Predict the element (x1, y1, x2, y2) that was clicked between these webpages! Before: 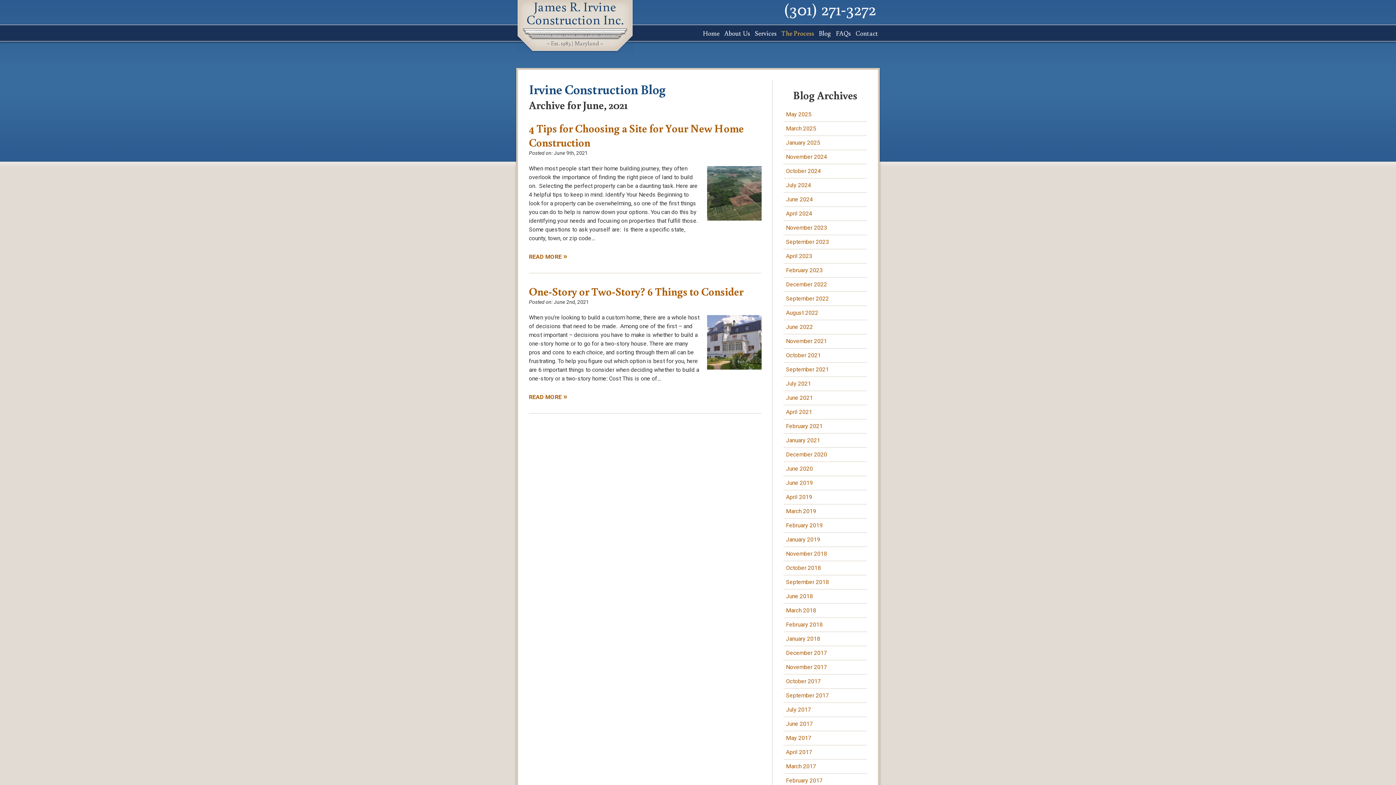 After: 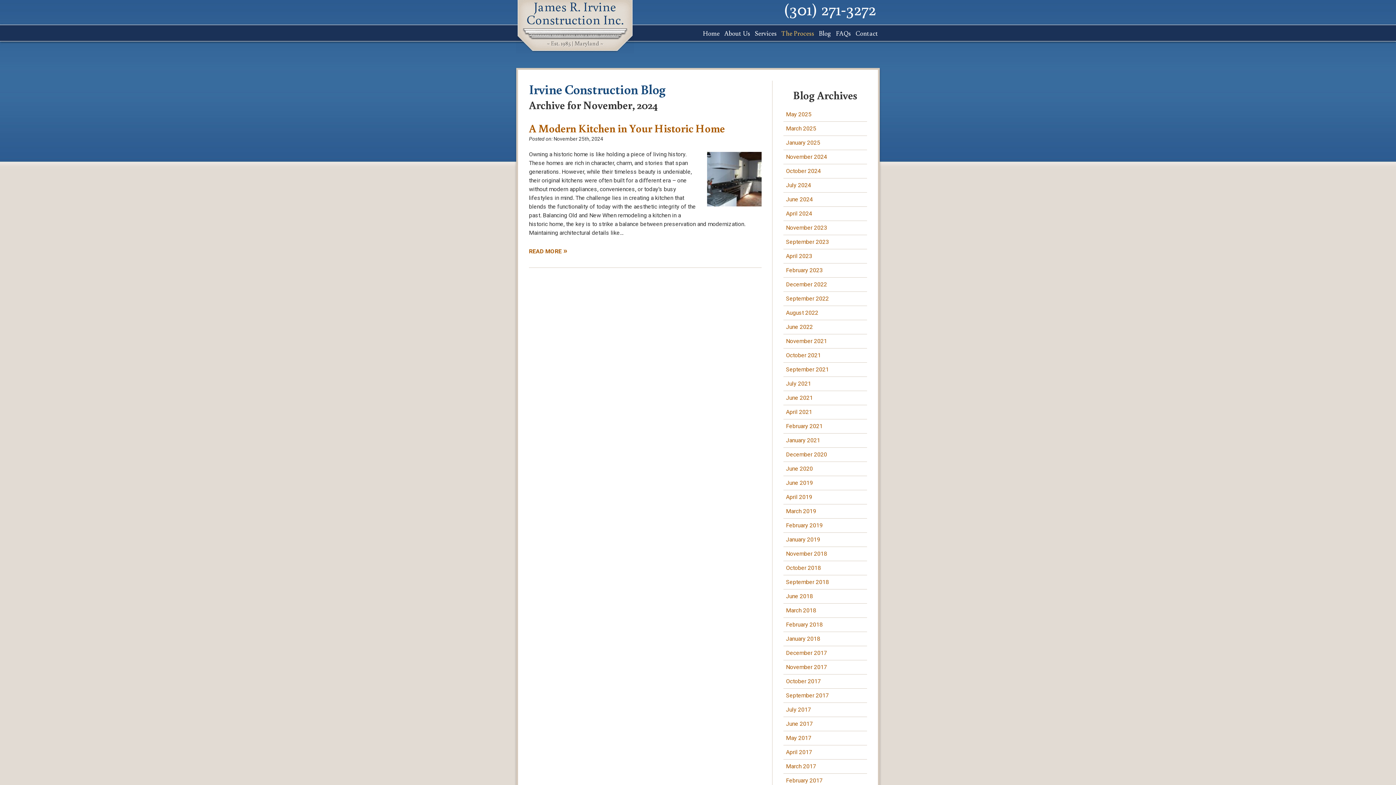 Action: bbox: (783, 150, 867, 164) label: November 2024